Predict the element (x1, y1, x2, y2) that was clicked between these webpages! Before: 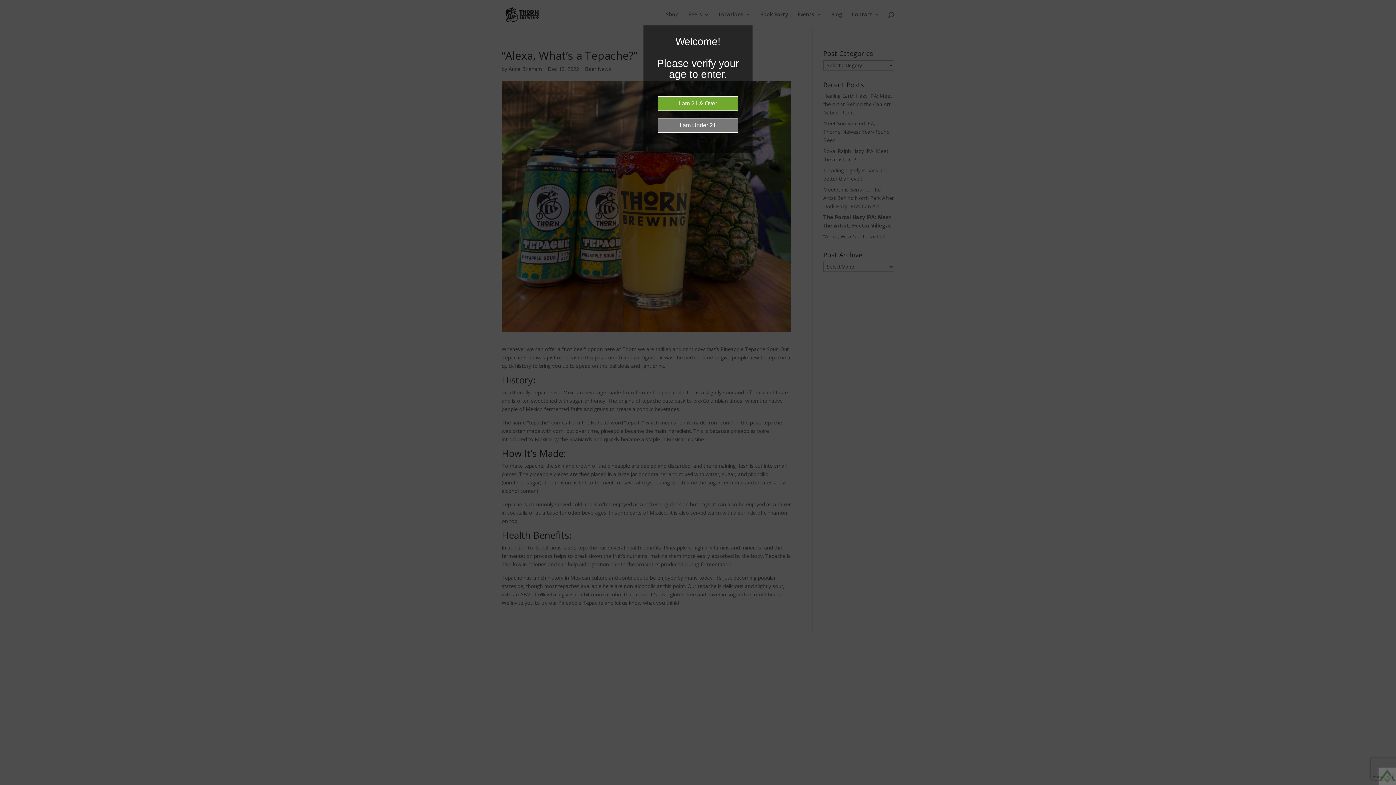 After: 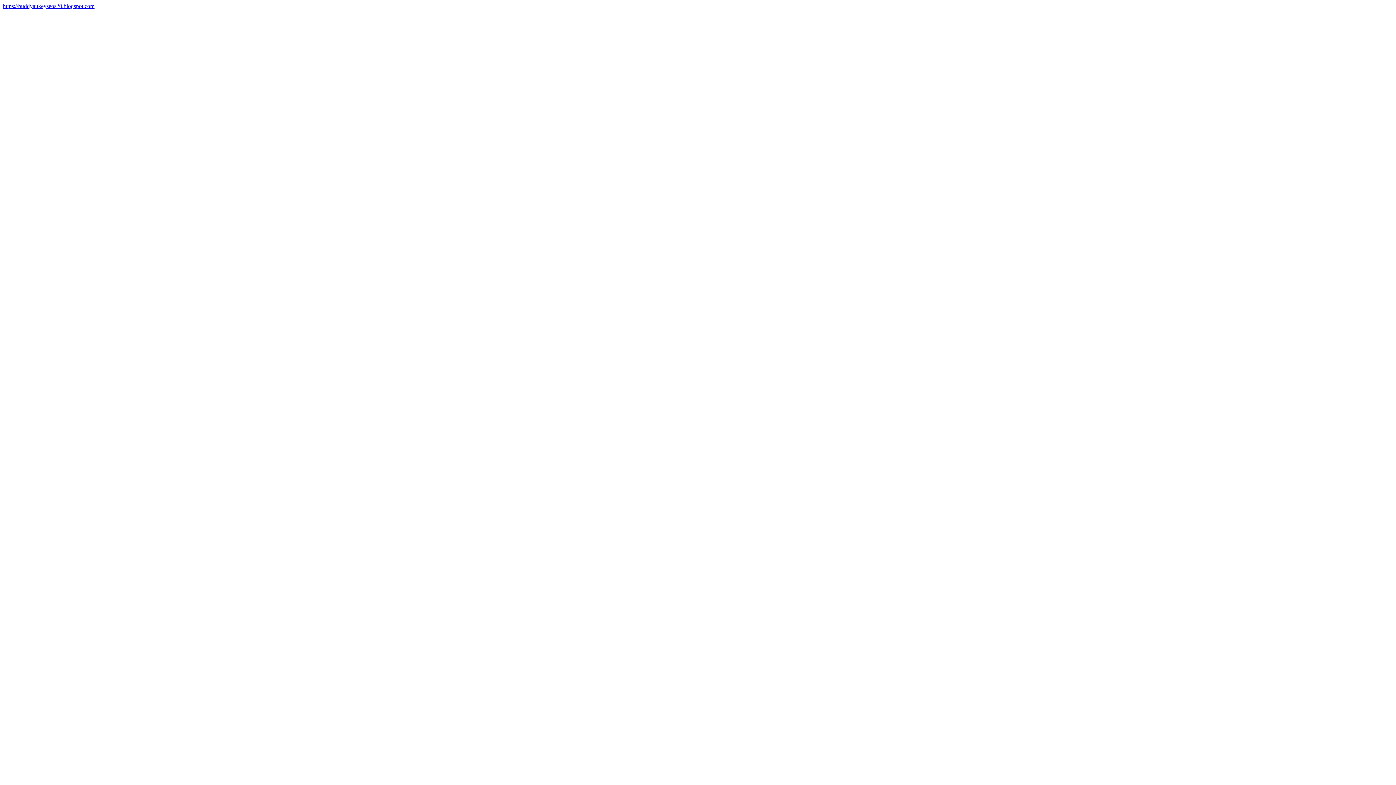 Action: bbox: (1381, 781, 1385, 785) label: 



Be sure to check out LocalSip. LocalSip is a Store Locator and Beer Finder web application by Imbibe Digital.